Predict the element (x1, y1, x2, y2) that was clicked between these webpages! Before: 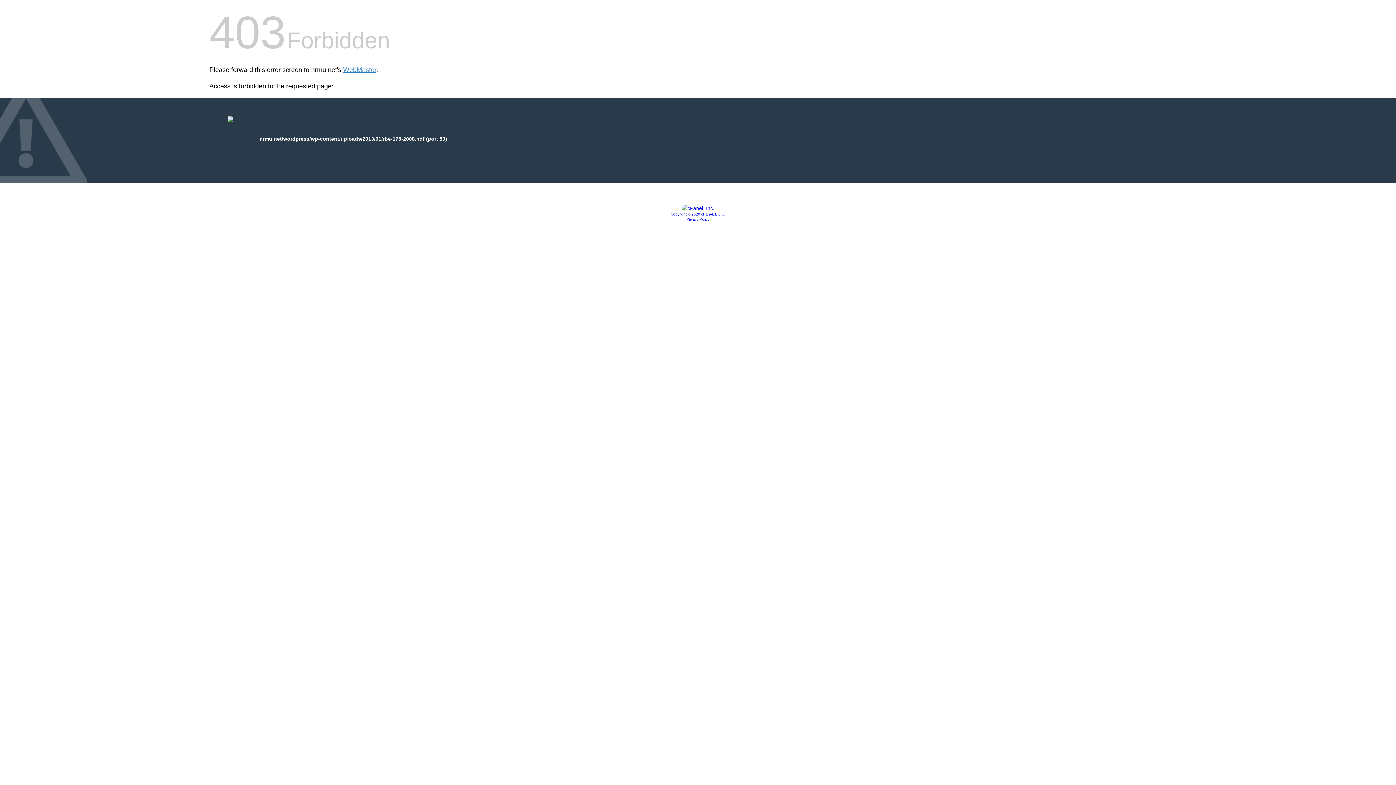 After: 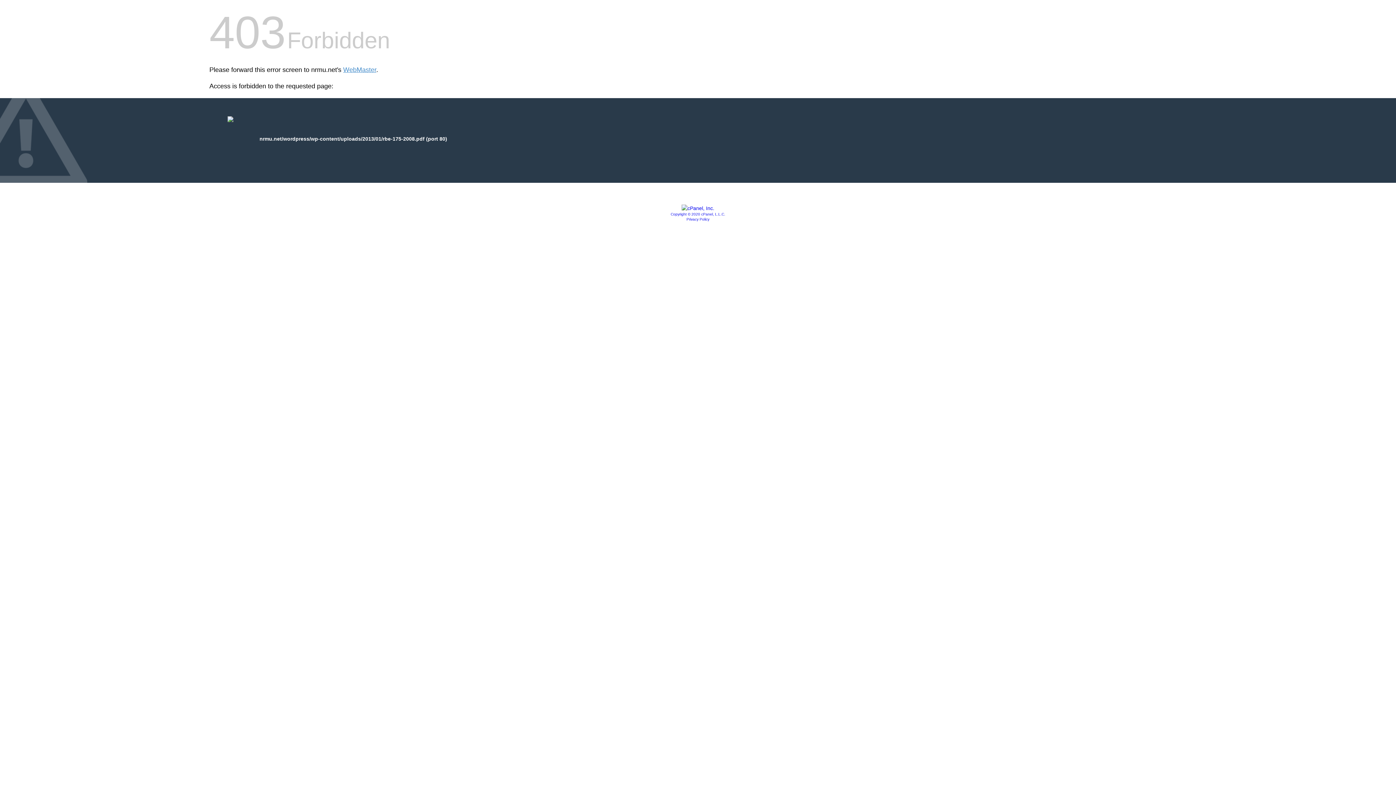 Action: label: Privacy Policy bbox: (686, 217, 709, 221)